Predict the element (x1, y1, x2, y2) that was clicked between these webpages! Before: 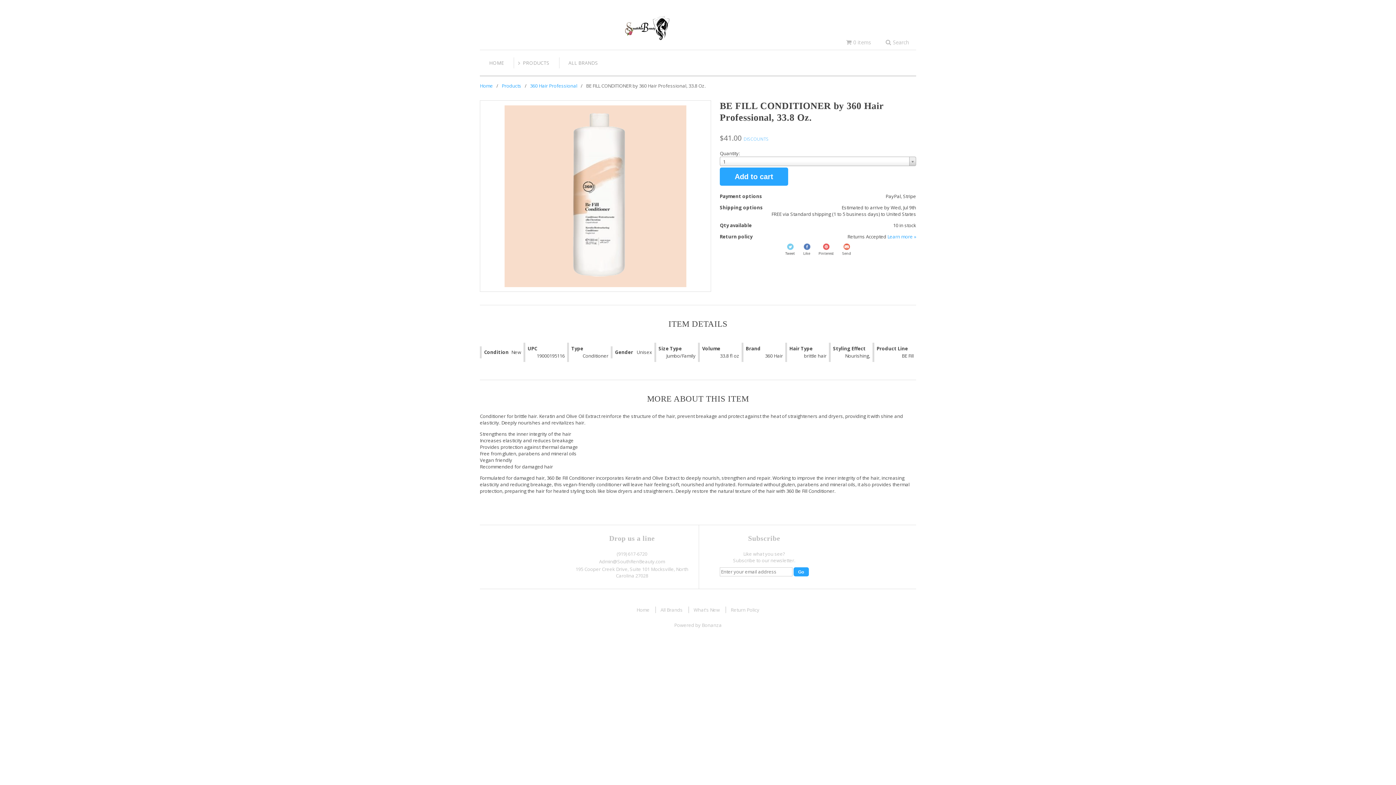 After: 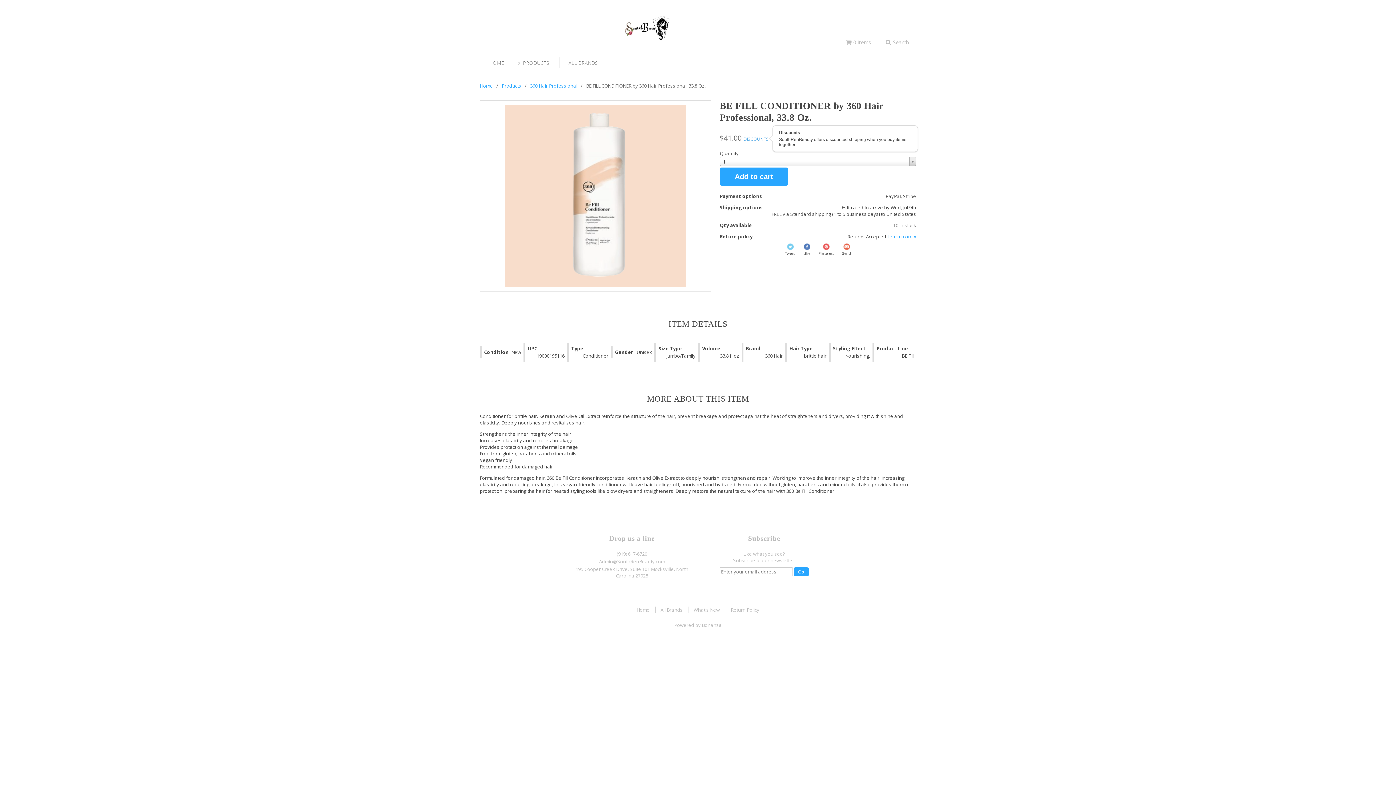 Action: label: DISCOUNTS bbox: (743, 135, 768, 142)